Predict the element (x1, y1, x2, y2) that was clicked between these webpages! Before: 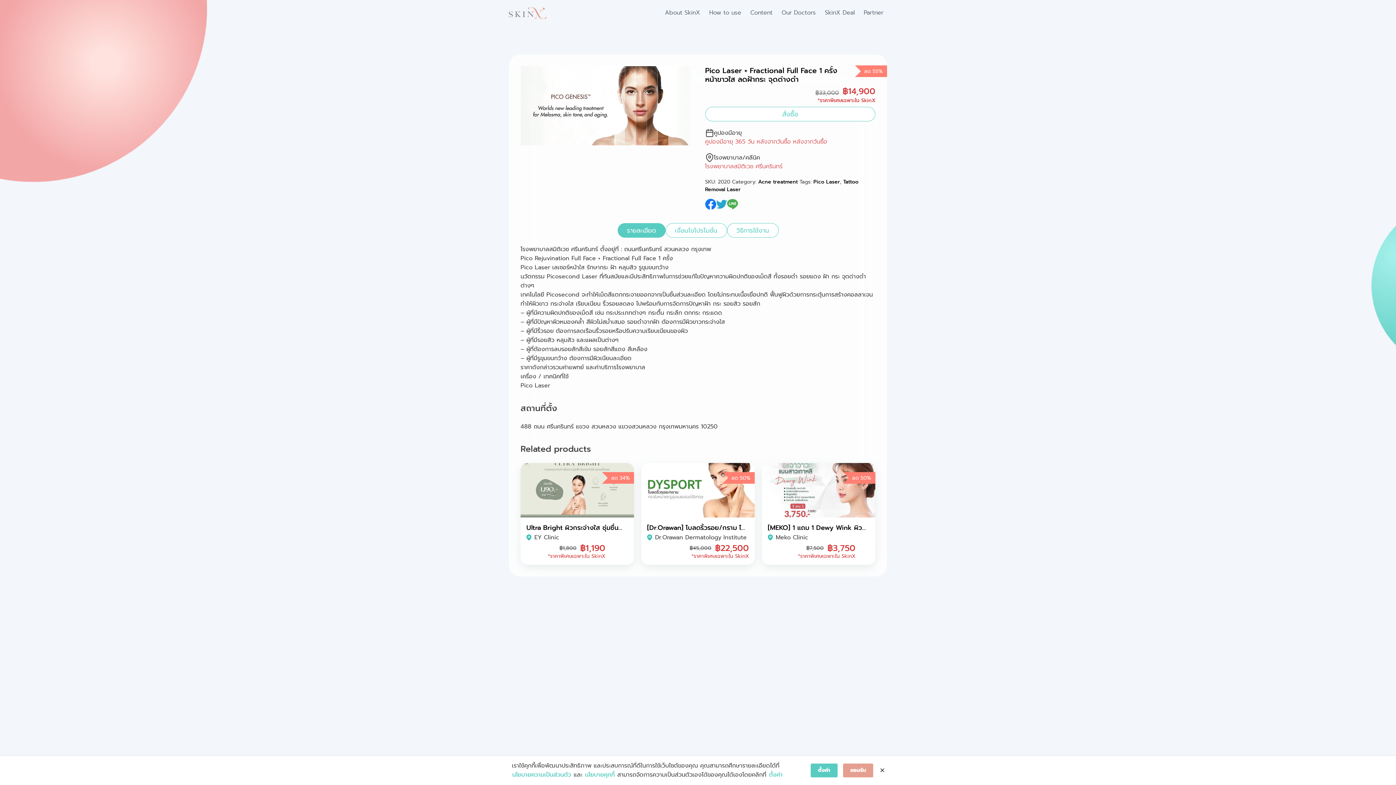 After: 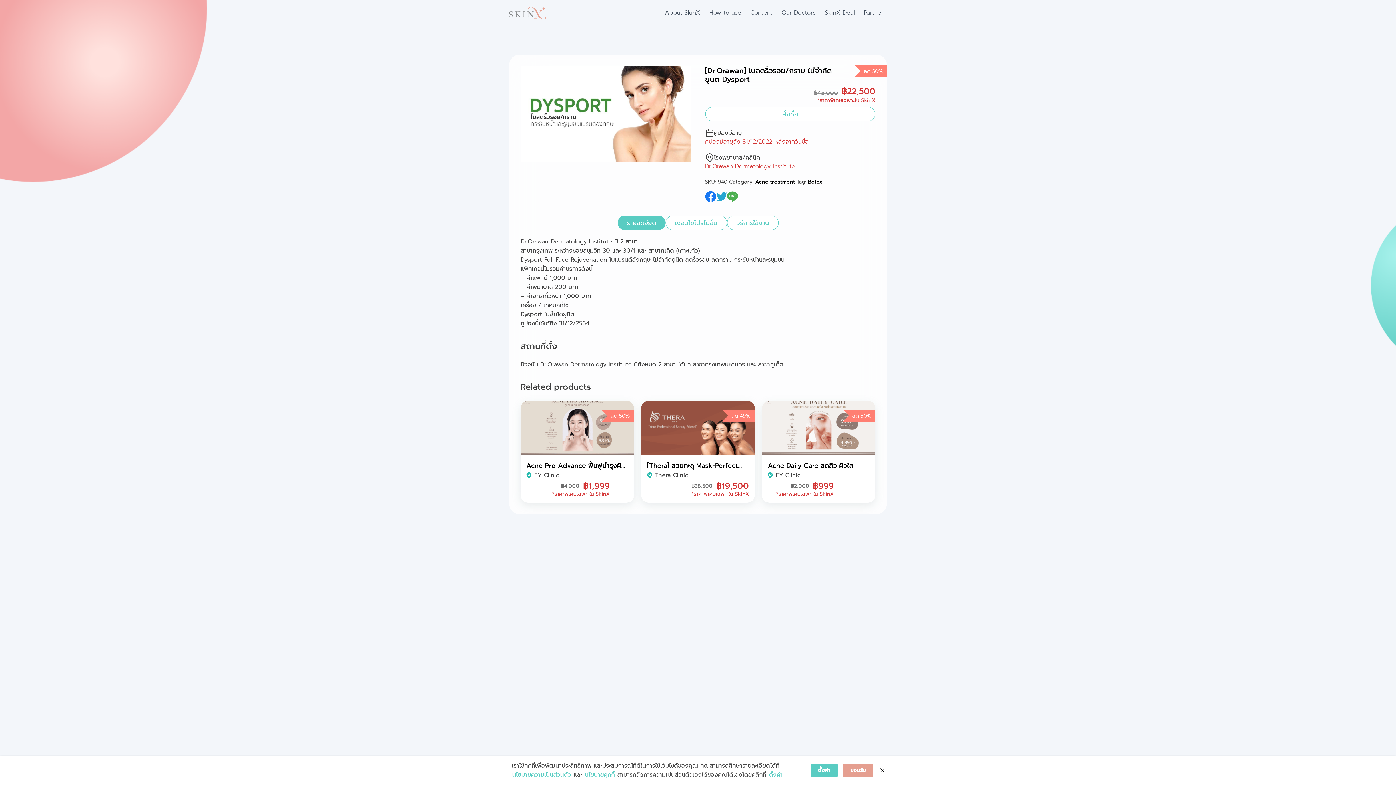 Action: label: รายละเอียด bbox: (675, 482, 720, 498)